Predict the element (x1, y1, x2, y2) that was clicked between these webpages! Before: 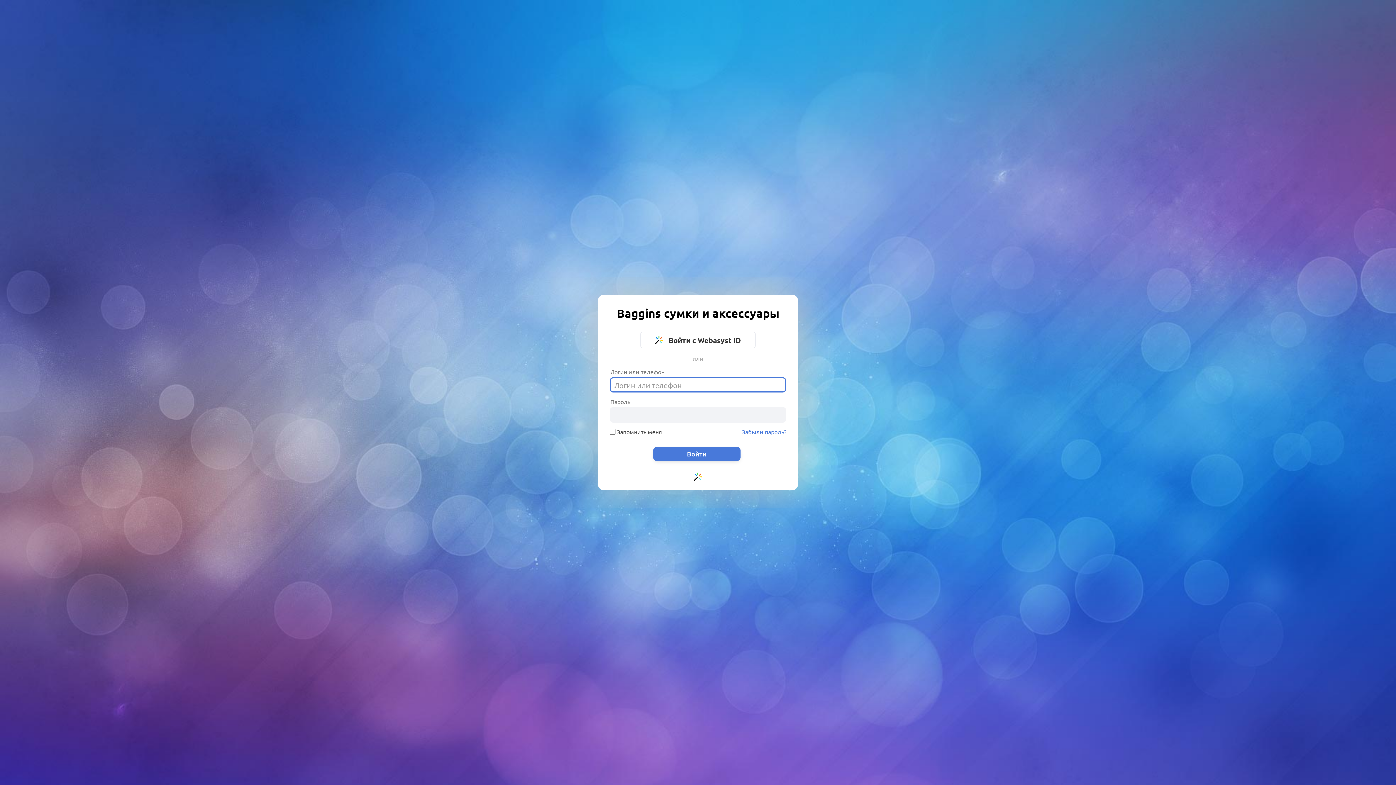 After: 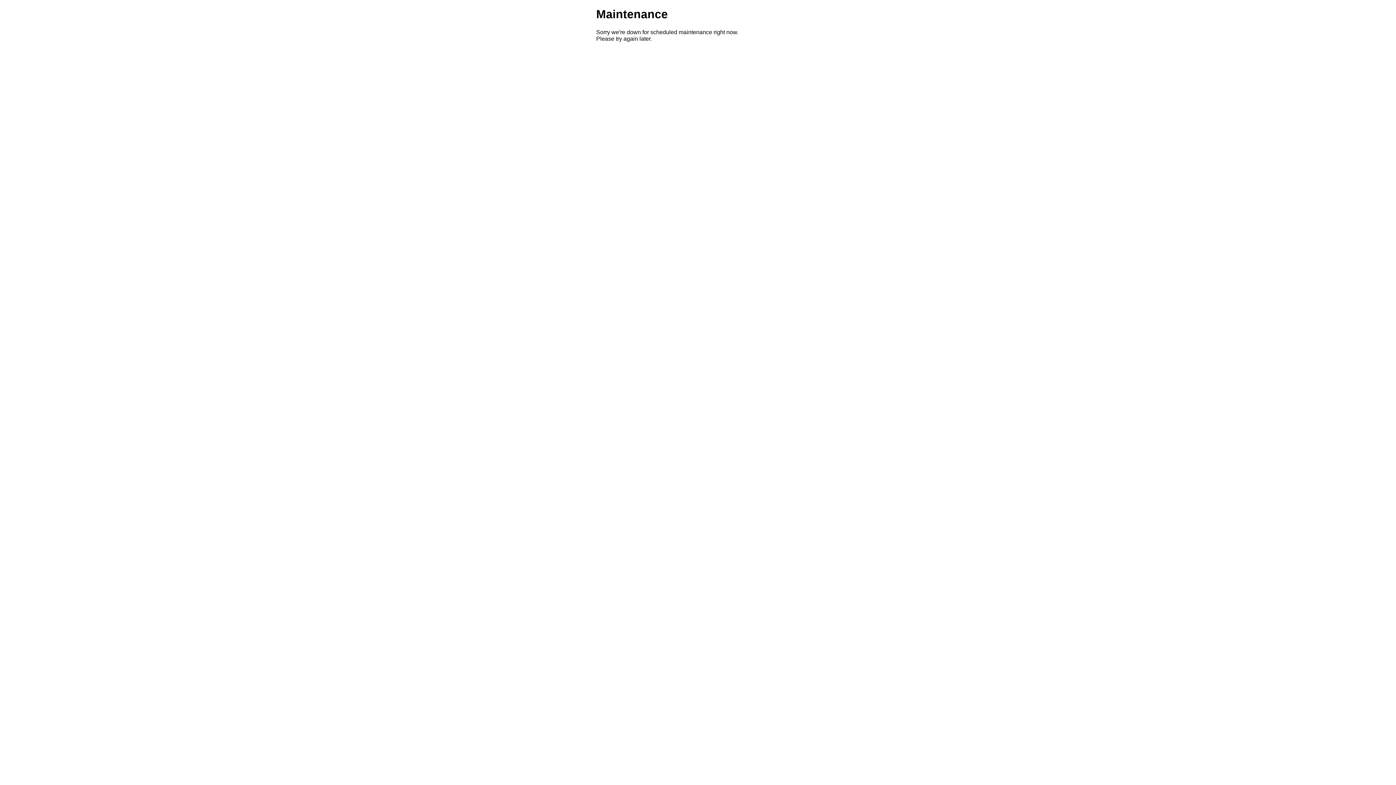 Action: label:  Войти с Webasyst ID bbox: (640, 332, 756, 348)